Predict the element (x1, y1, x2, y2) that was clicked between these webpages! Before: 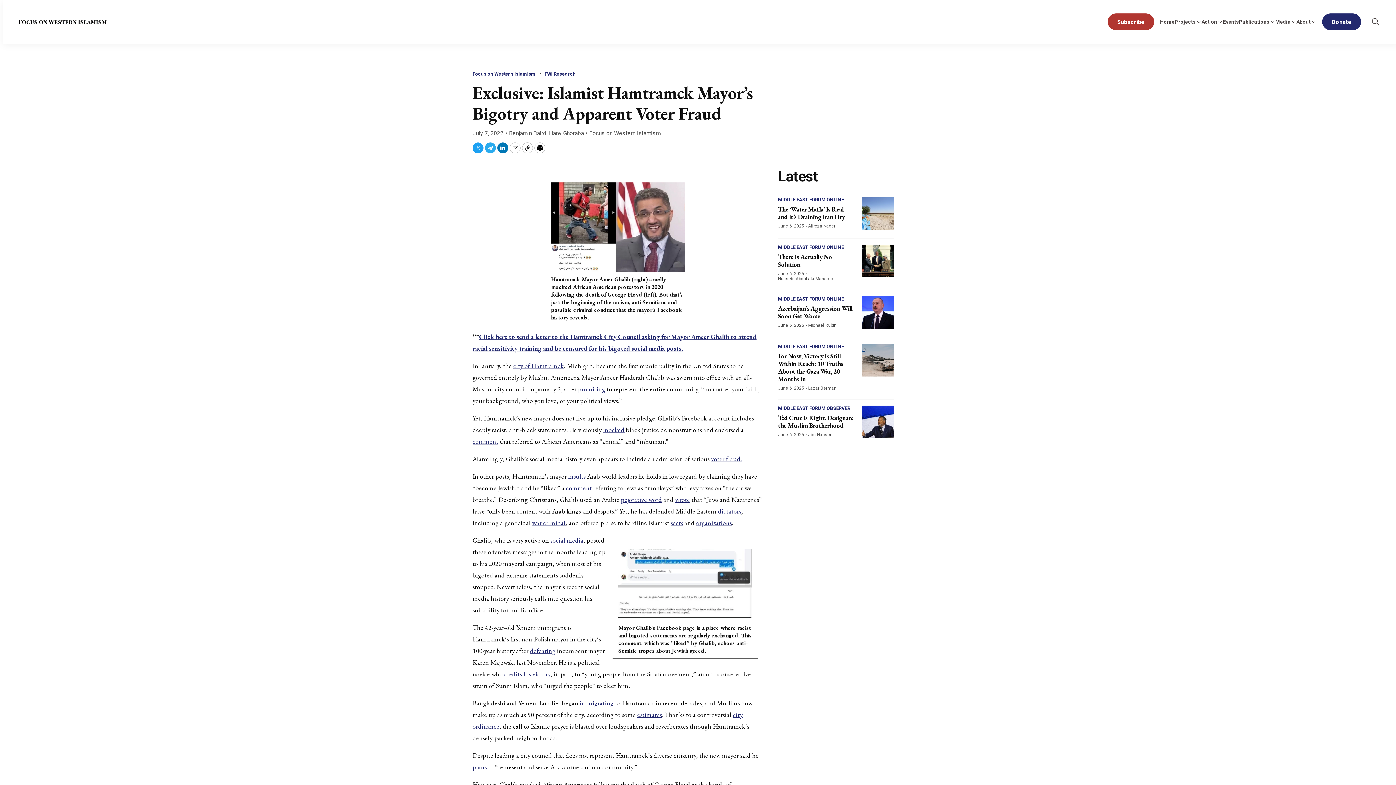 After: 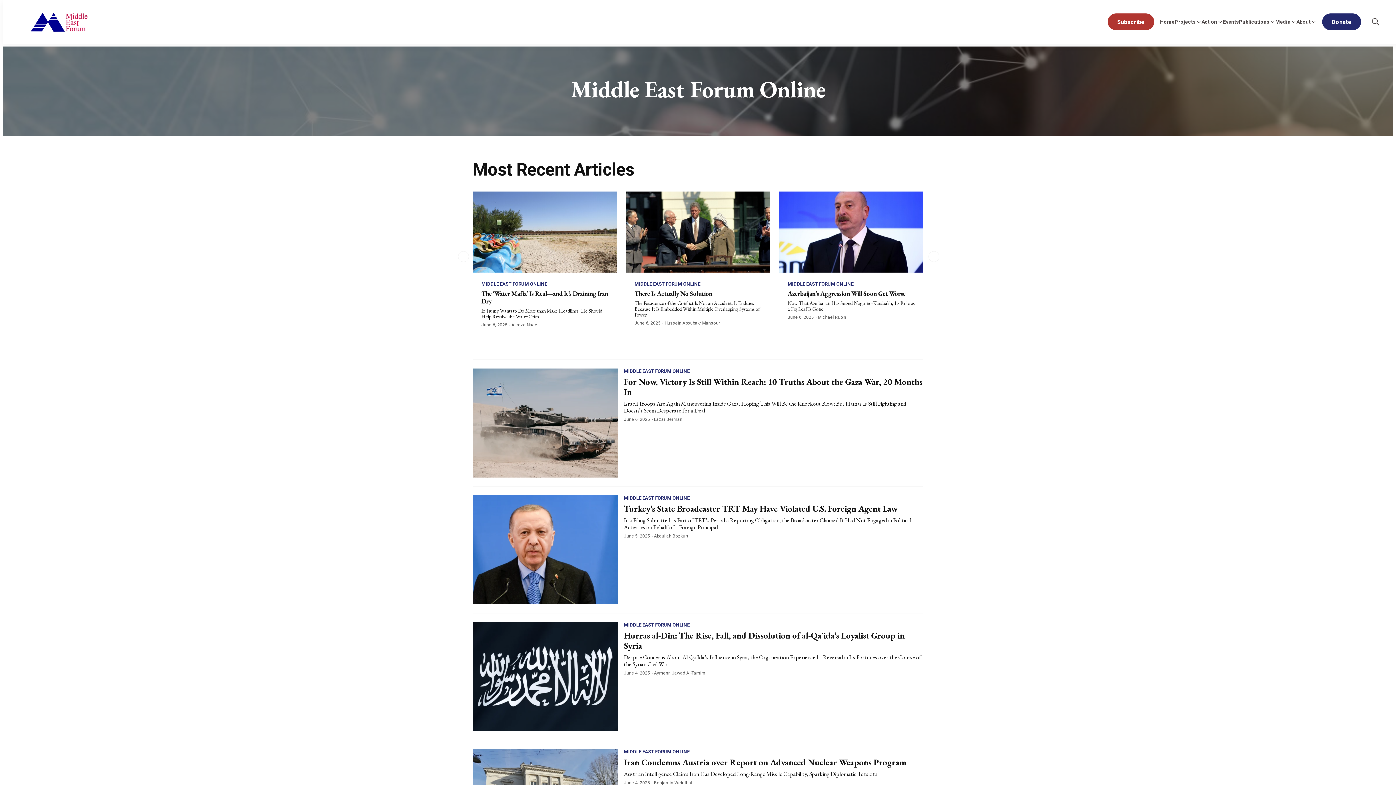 Action: label: MIDDLE EAST FORUM ONLINE bbox: (778, 296, 844, 301)